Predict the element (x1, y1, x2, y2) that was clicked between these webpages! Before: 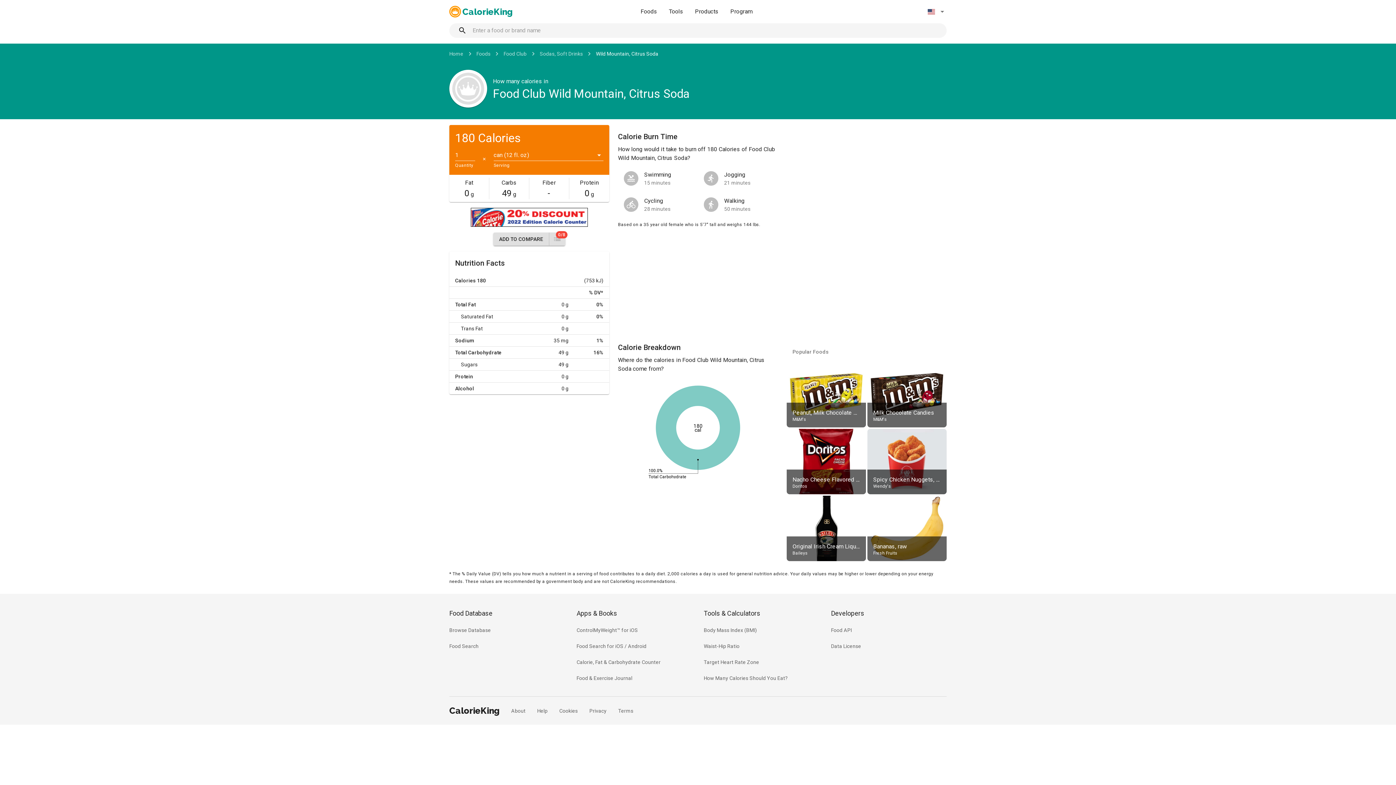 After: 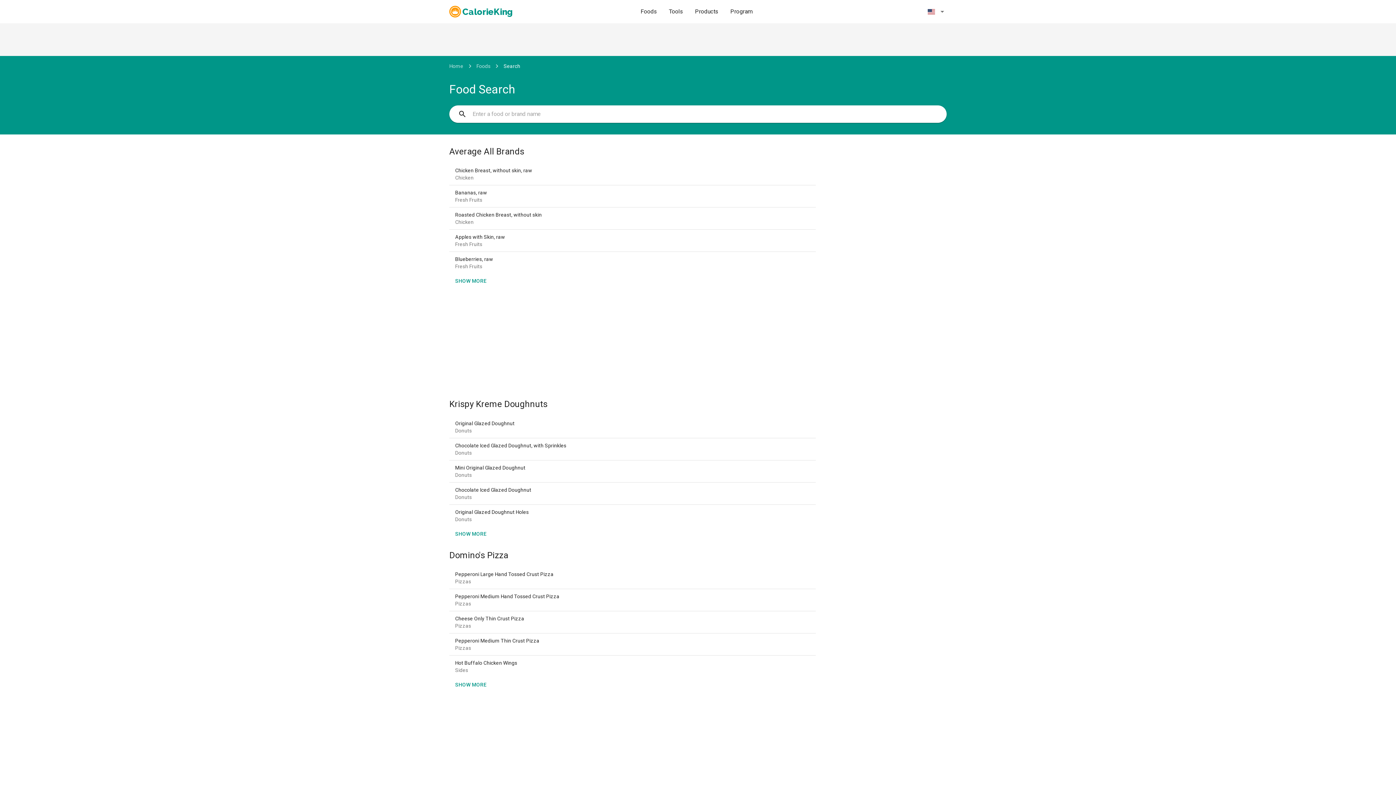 Action: bbox: (449, 643, 478, 650) label: Food Search